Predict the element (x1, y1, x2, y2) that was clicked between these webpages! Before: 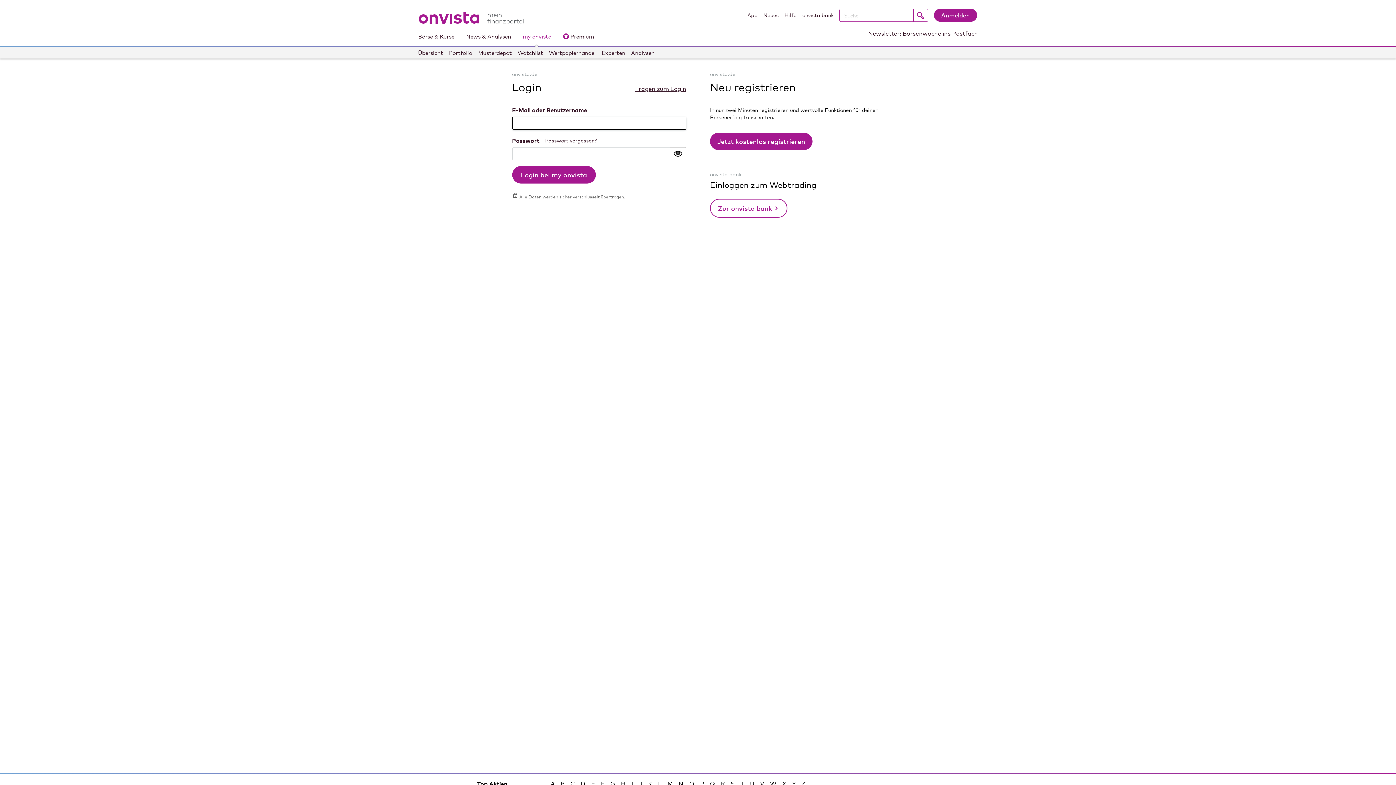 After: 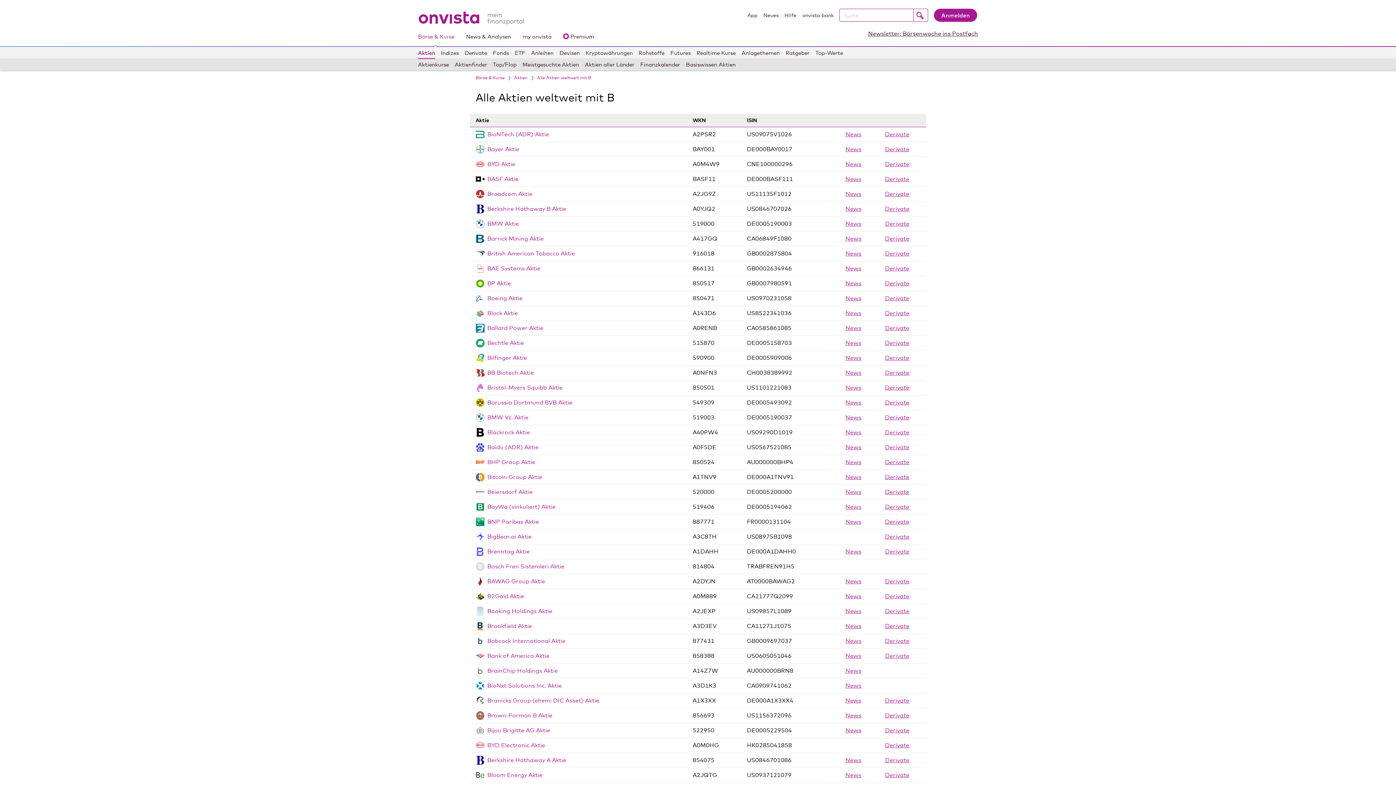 Action: bbox: (560, 780, 564, 787) label: B